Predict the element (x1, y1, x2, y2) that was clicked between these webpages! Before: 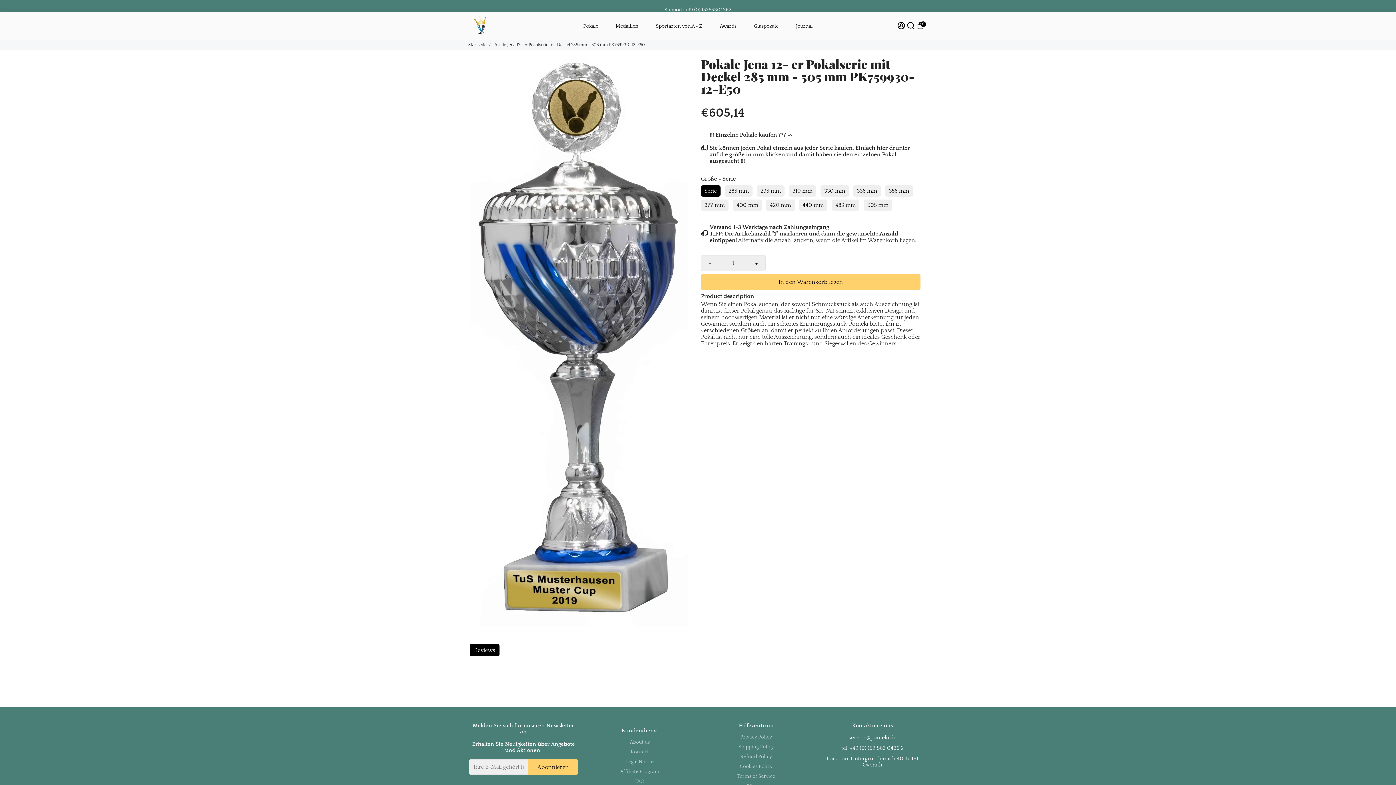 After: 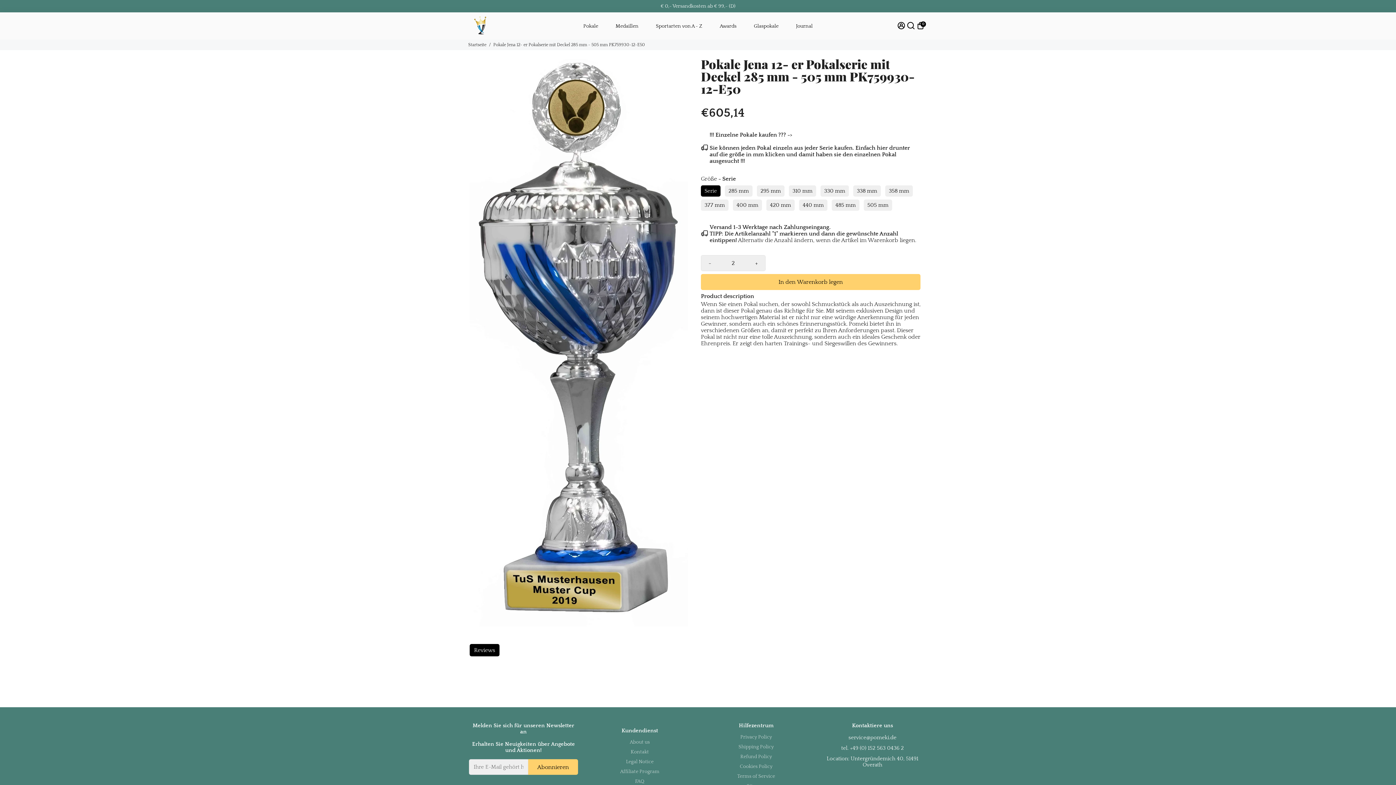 Action: bbox: (748, 255, 765, 270) label: +